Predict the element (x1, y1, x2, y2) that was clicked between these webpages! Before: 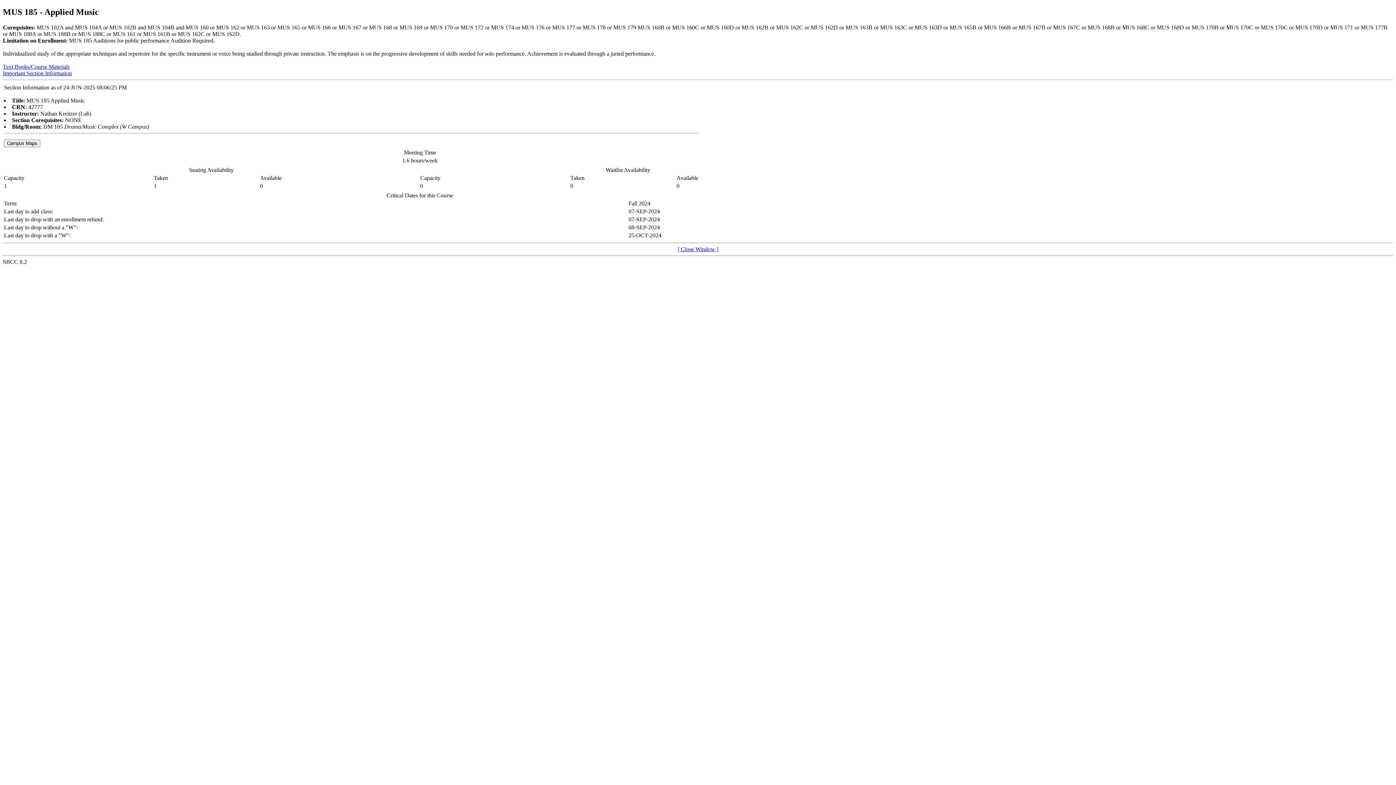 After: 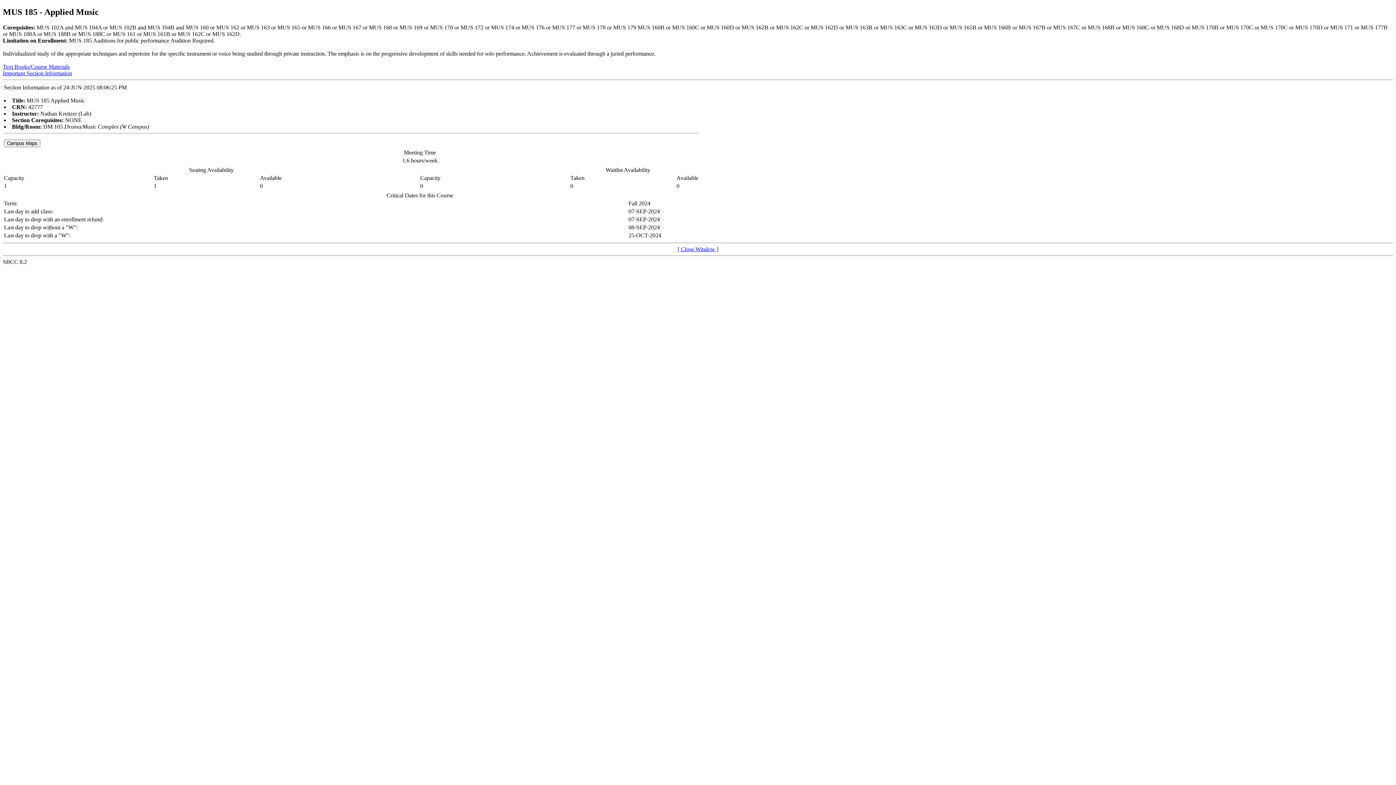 Action: label: Text Books/Course Materials bbox: (2, 63, 69, 69)